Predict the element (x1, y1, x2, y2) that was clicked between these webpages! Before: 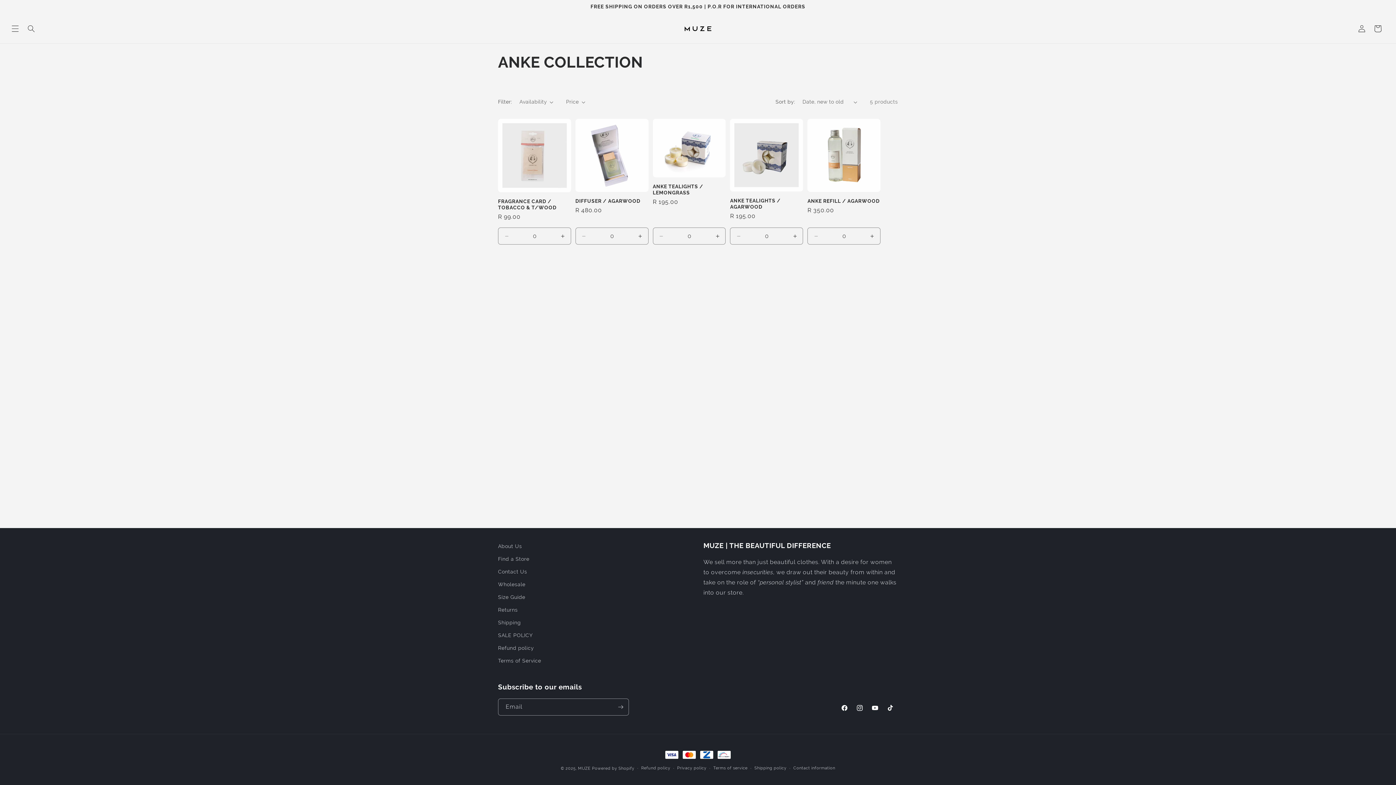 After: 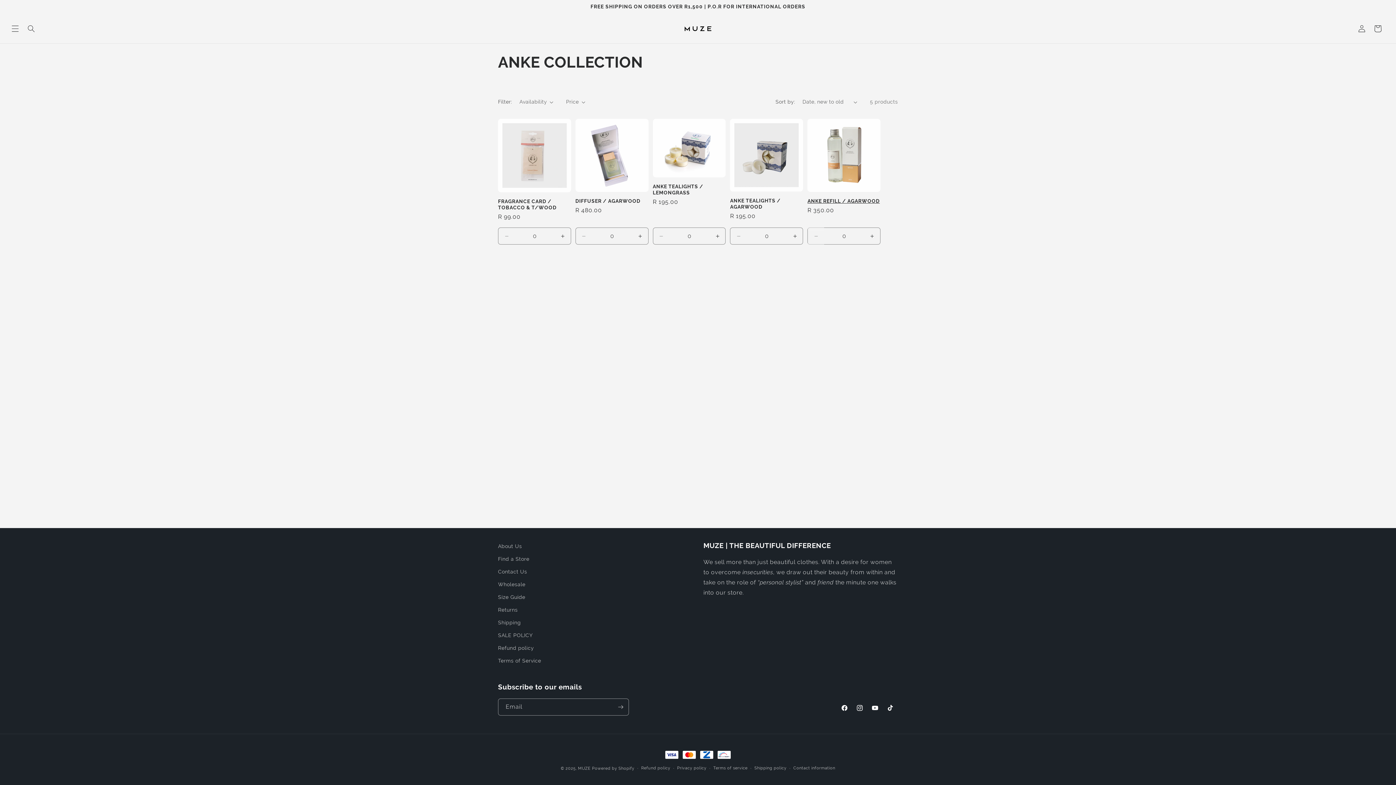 Action: label: Decrease quantity for Default Title bbox: (808, 227, 824, 244)